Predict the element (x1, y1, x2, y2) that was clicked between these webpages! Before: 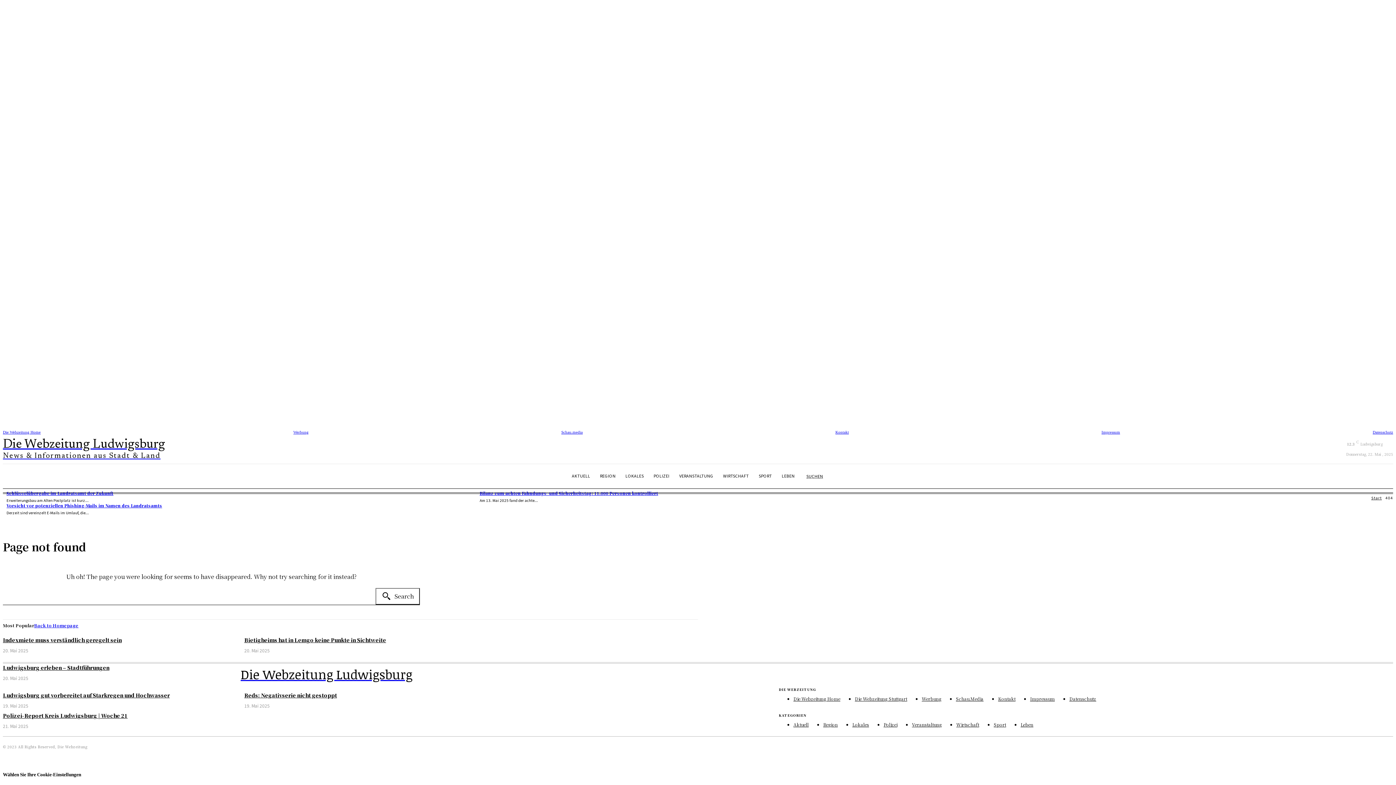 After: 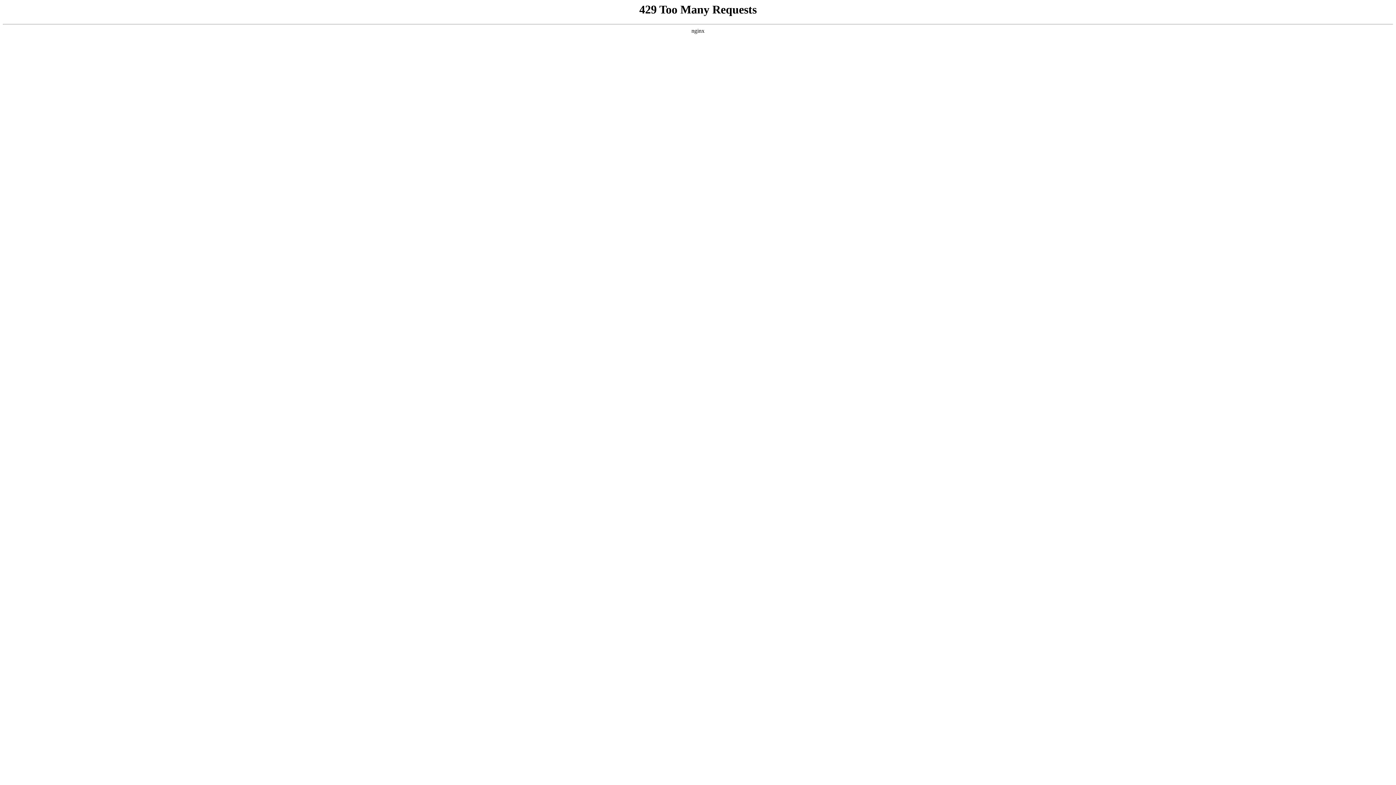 Action: bbox: (2, 438, 165, 460) label: Die Webzeitung Ludwigsburg
News & Informationen aus Stadt & Land